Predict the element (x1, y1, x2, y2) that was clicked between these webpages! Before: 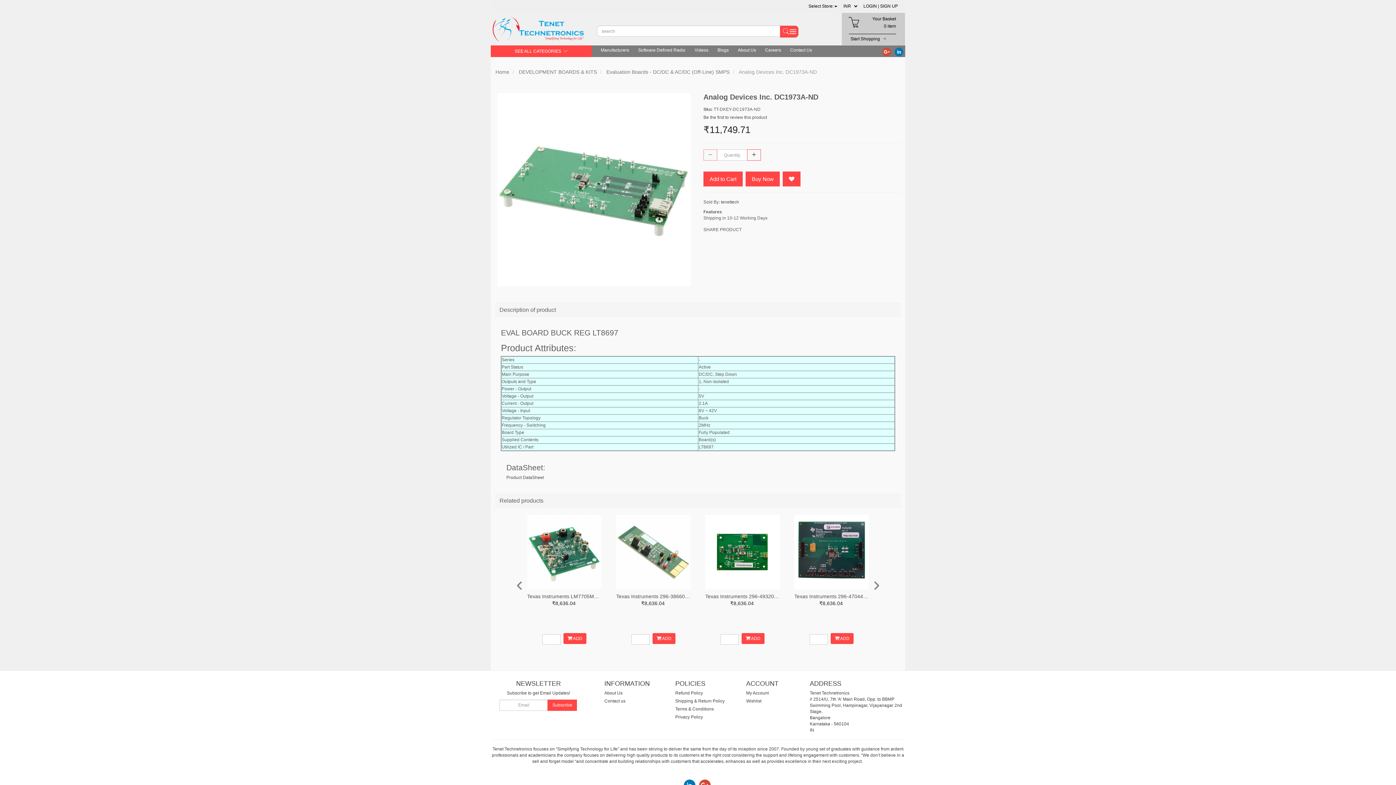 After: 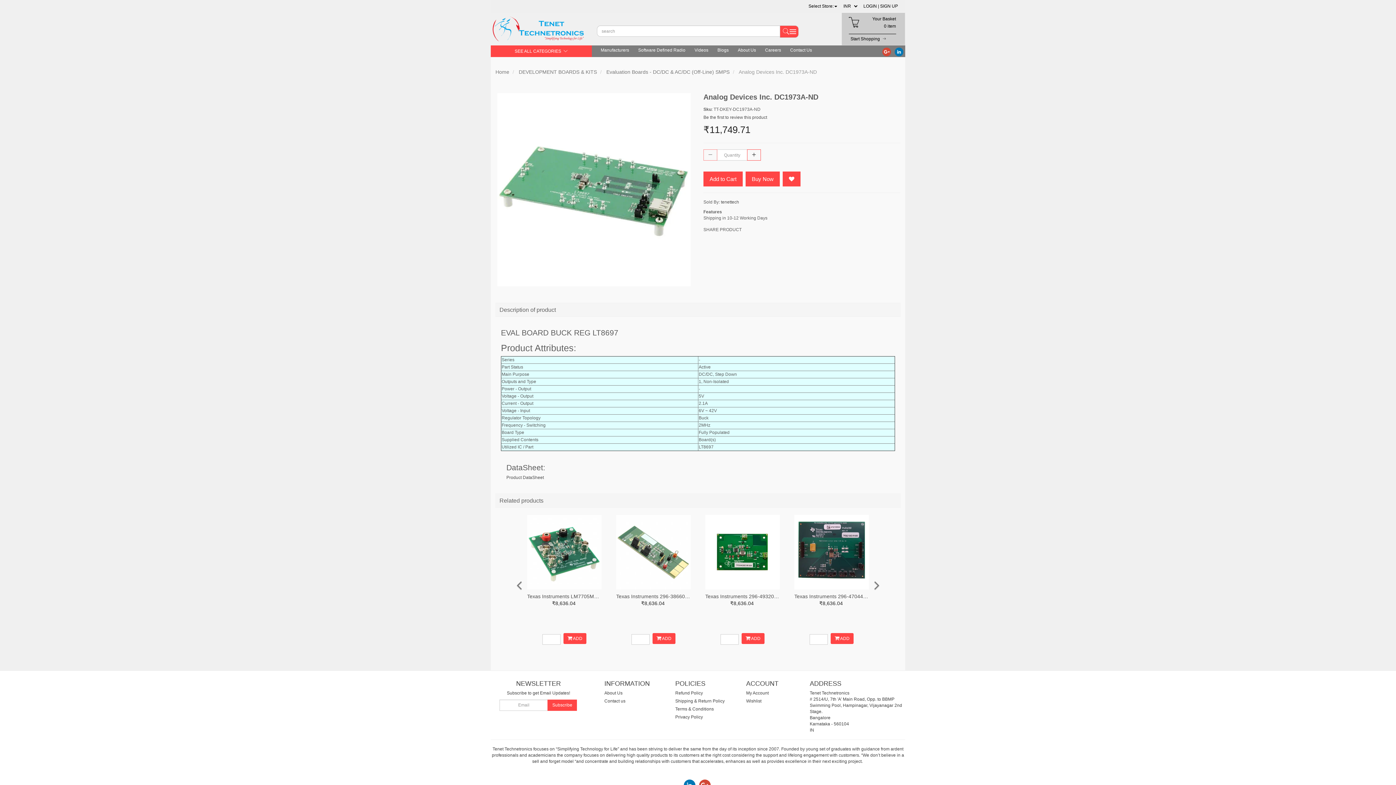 Action: bbox: (882, 49, 891, 54)